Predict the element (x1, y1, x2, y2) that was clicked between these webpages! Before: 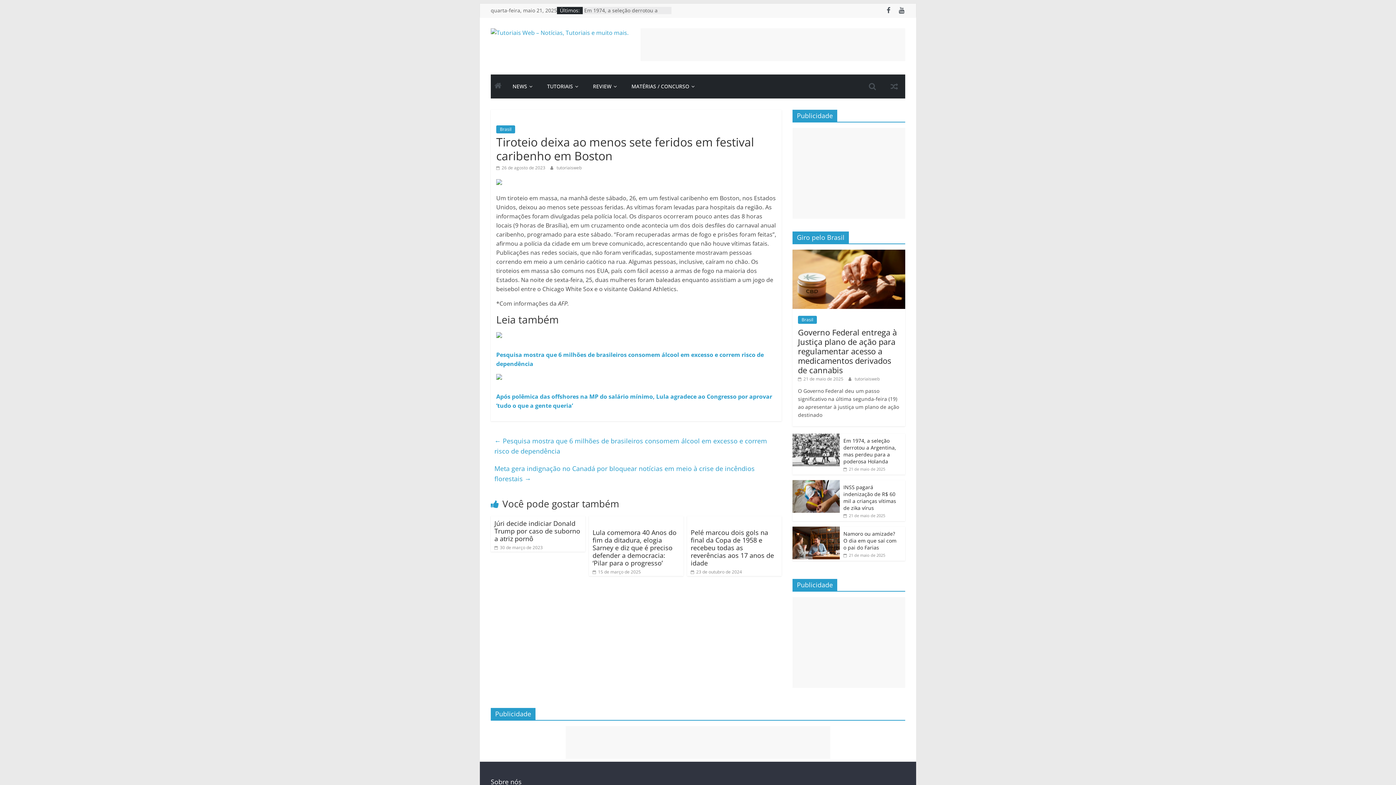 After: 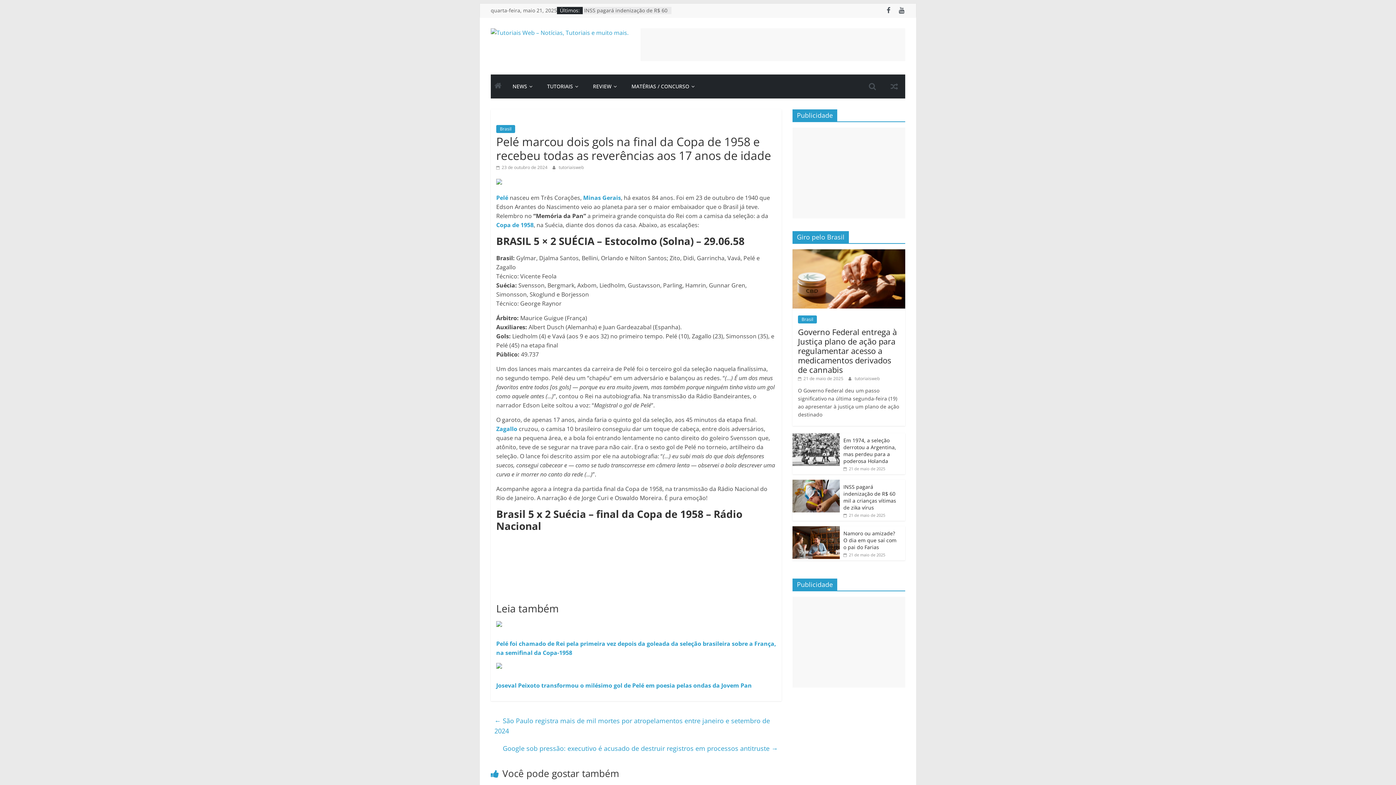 Action: label:  23 de outubro de 2024 bbox: (690, 569, 742, 575)